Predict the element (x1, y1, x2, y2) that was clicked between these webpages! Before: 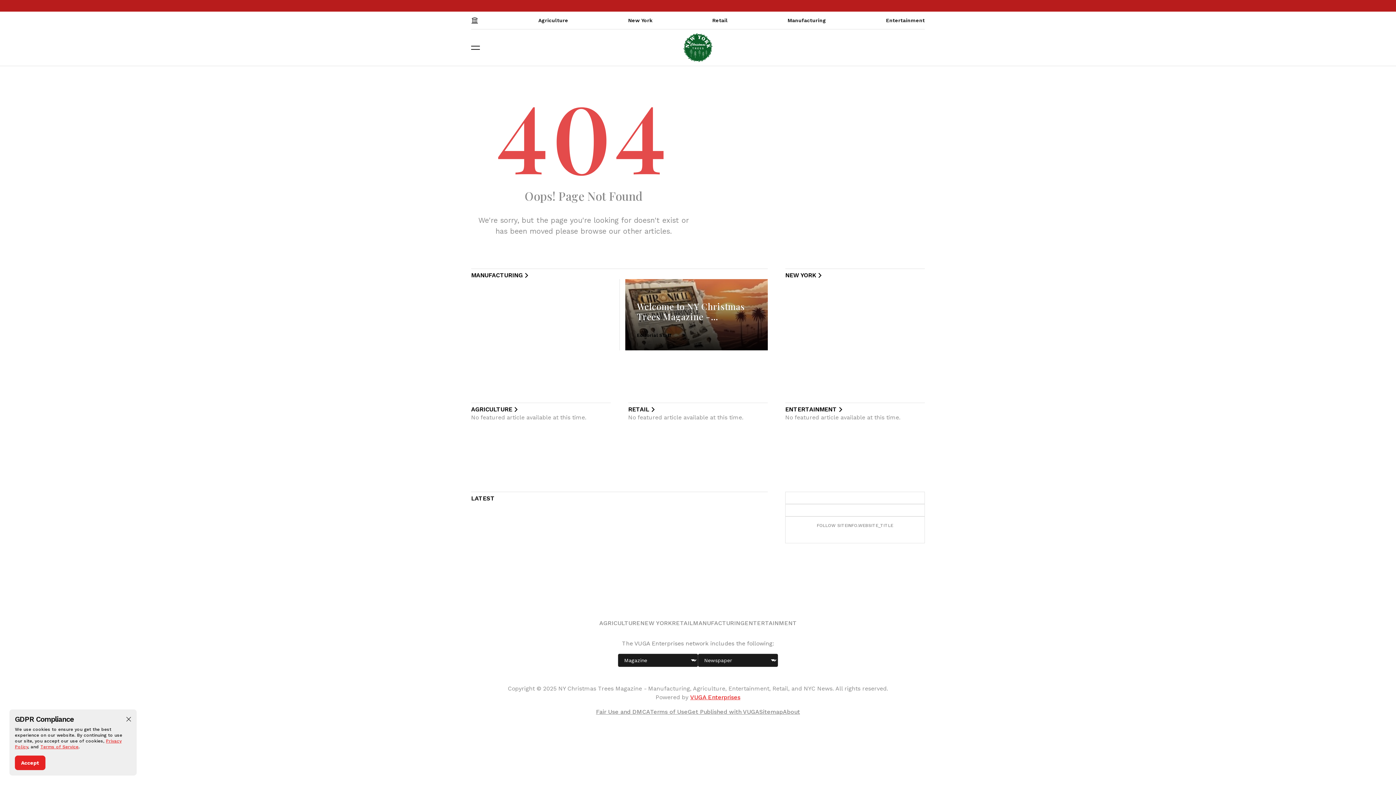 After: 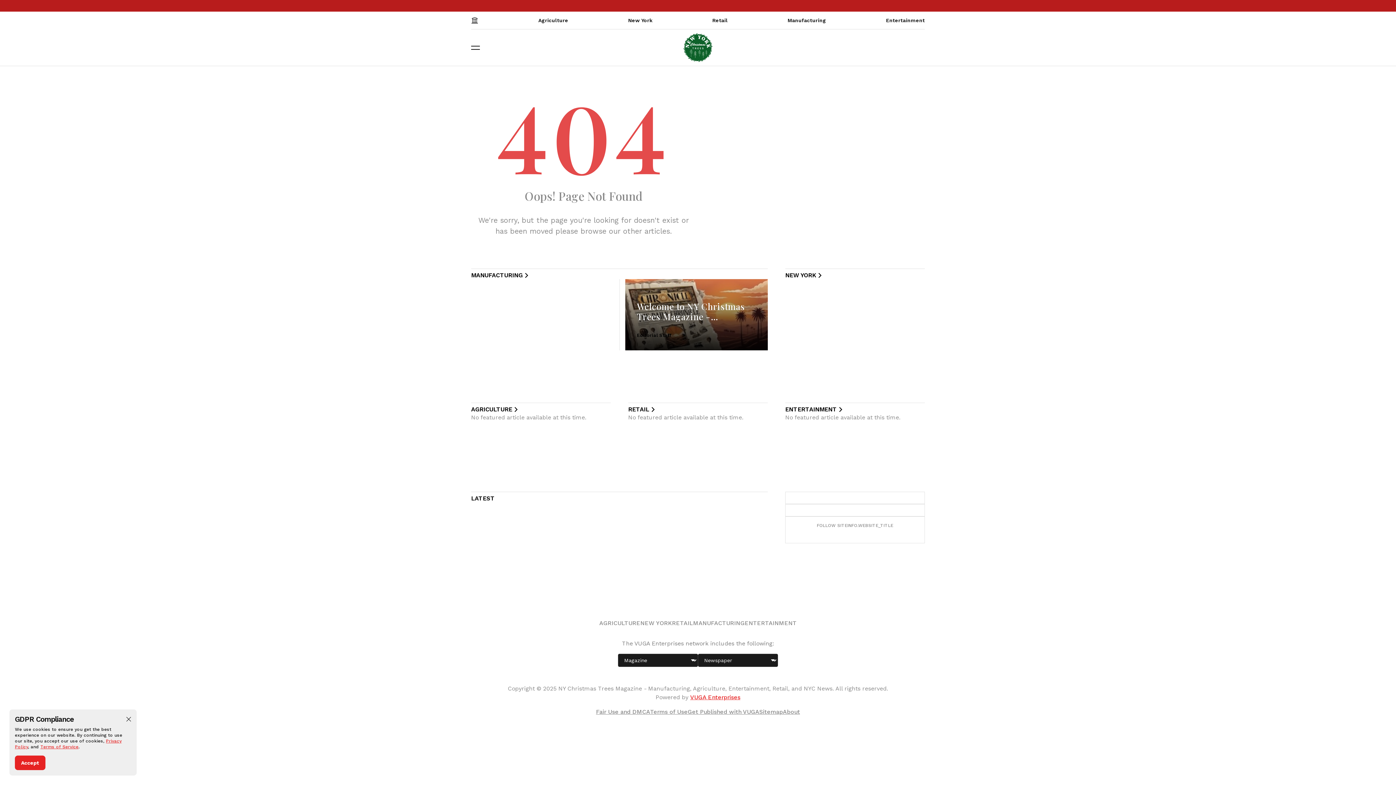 Action: bbox: (471, 43, 480, 52)